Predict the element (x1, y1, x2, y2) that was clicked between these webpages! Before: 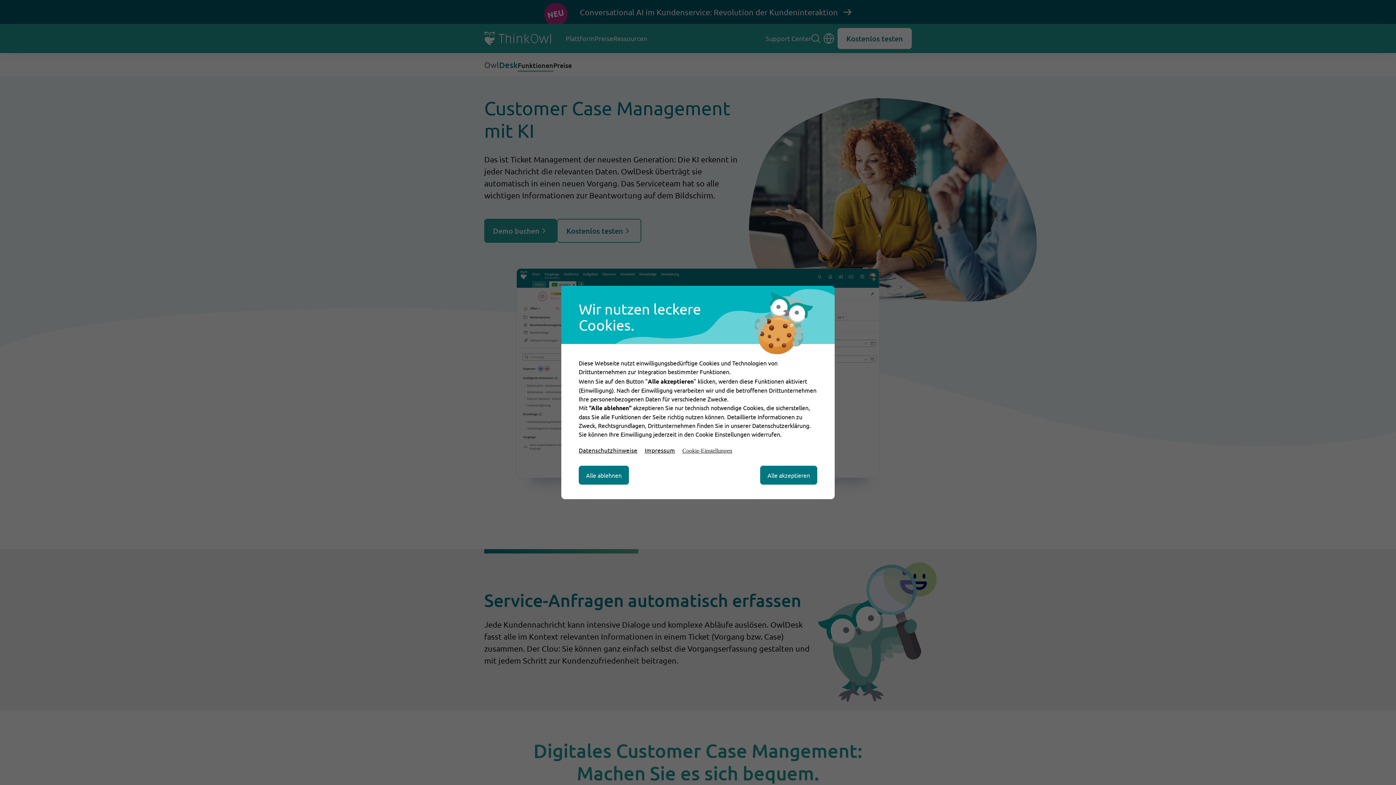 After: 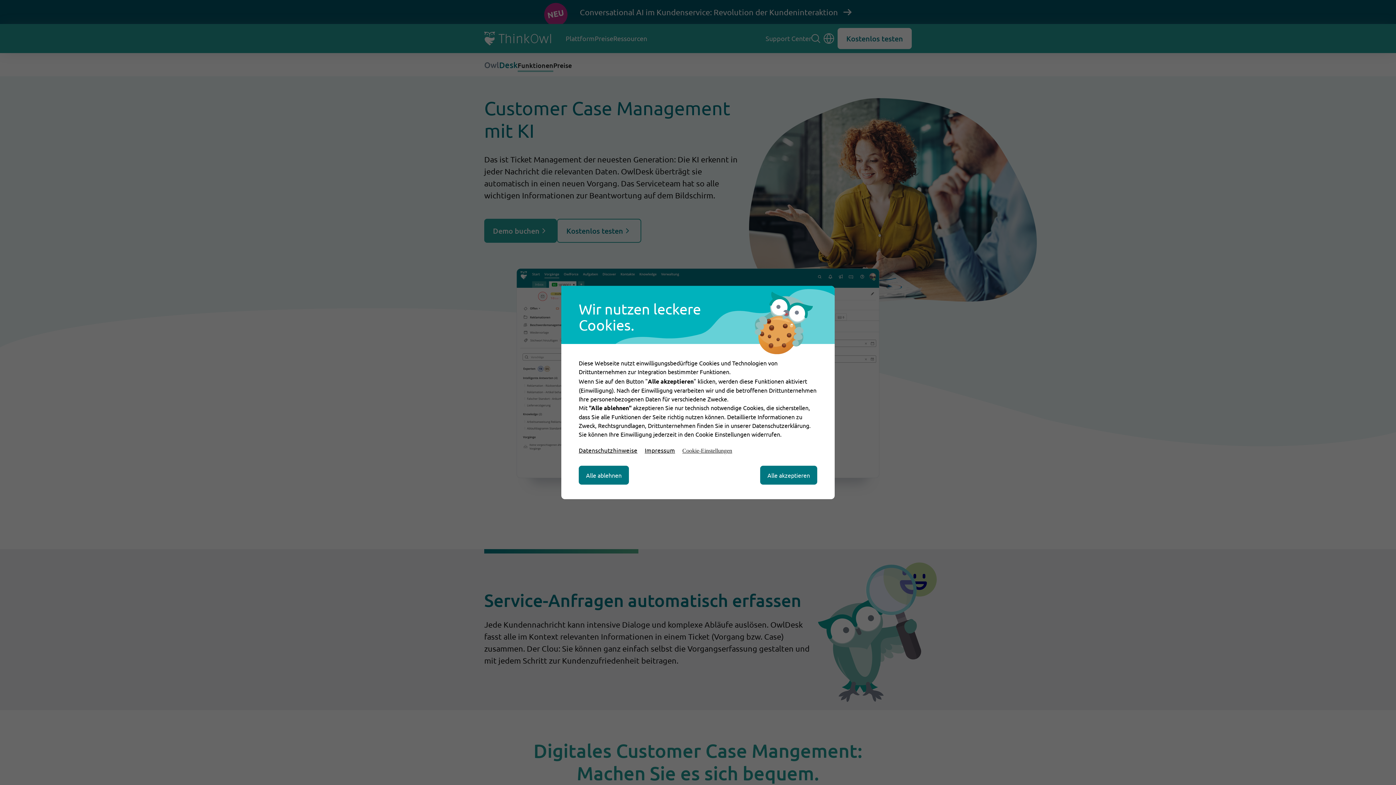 Action: bbox: (644, 446, 675, 454) label: Impressum